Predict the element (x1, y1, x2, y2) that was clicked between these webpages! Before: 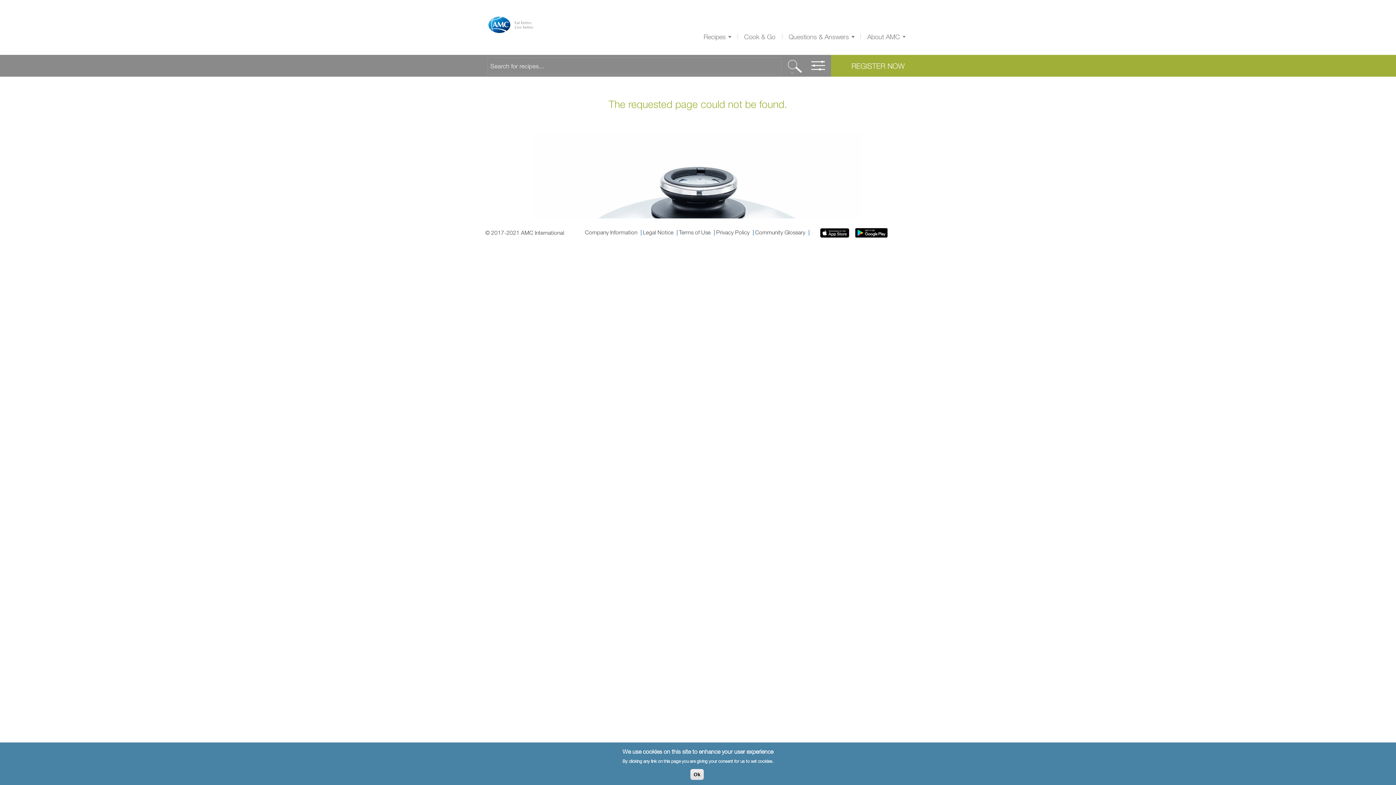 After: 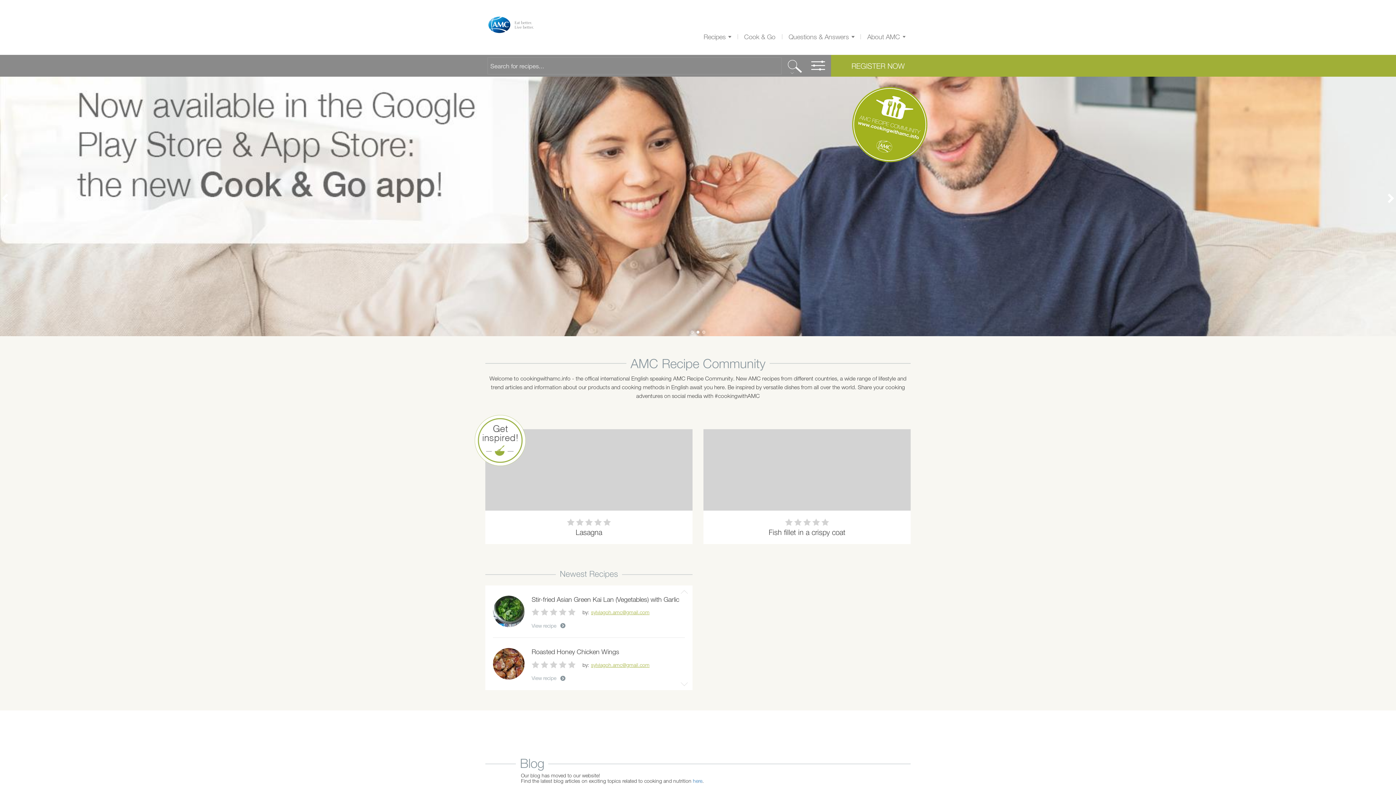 Action: bbox: (488, 16, 538, 33)